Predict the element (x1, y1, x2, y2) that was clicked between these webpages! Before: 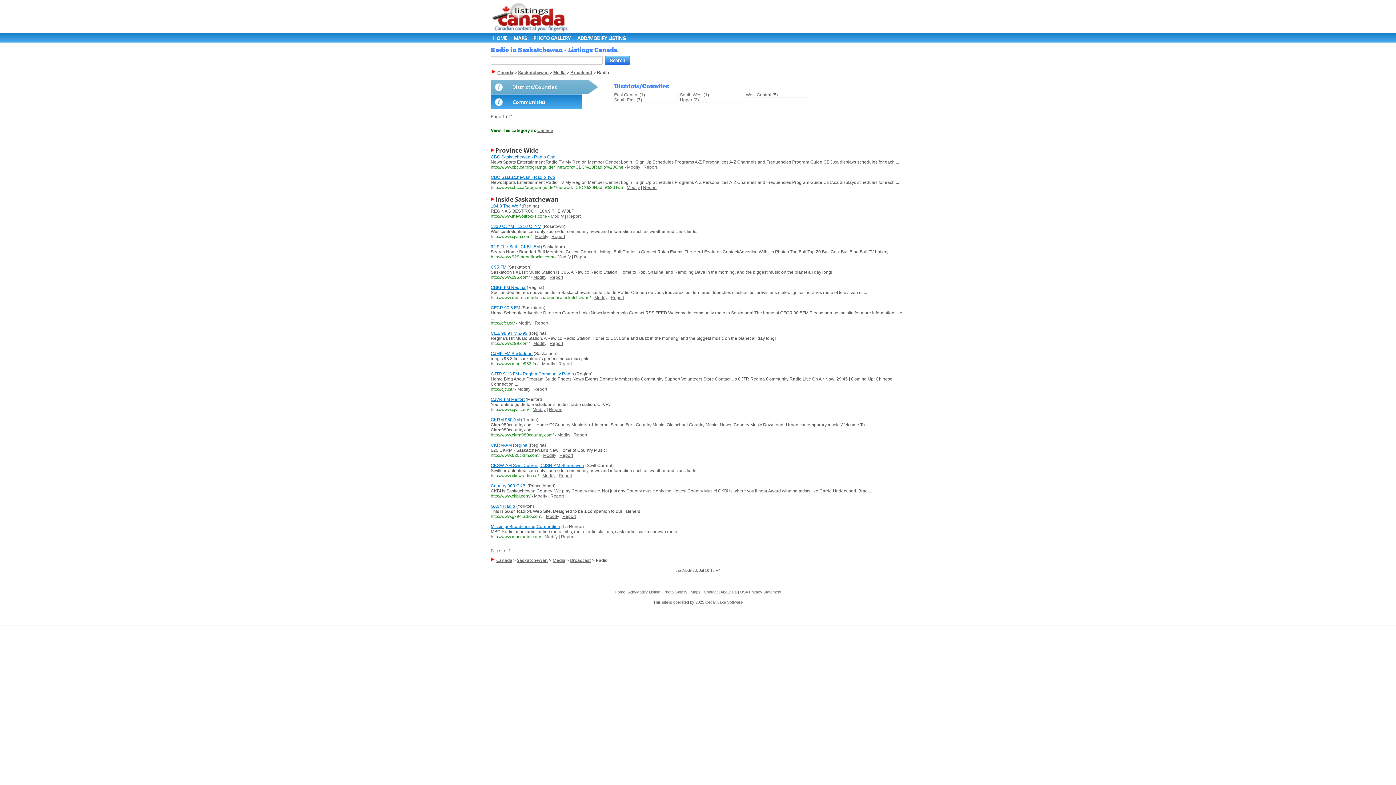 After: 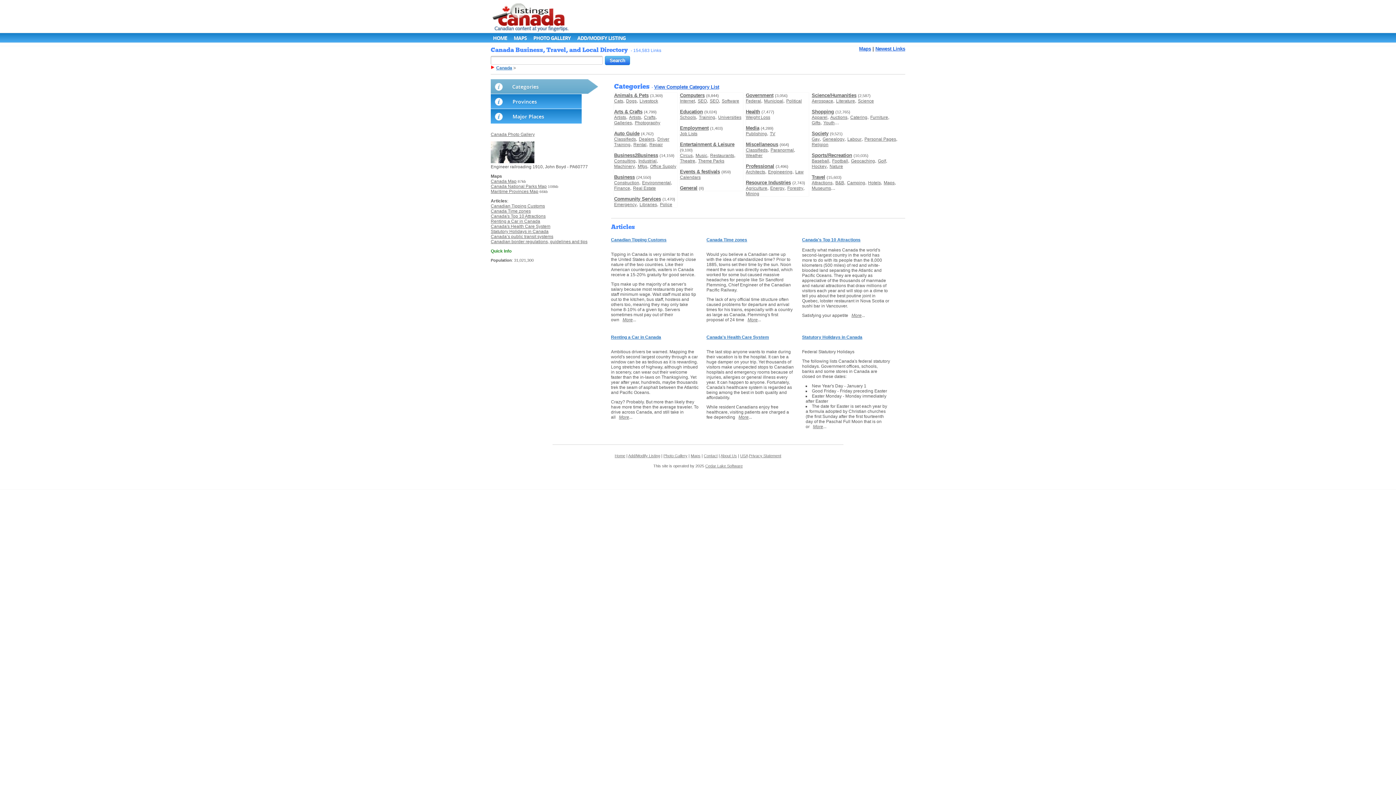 Action: label: Home bbox: (614, 590, 625, 594)